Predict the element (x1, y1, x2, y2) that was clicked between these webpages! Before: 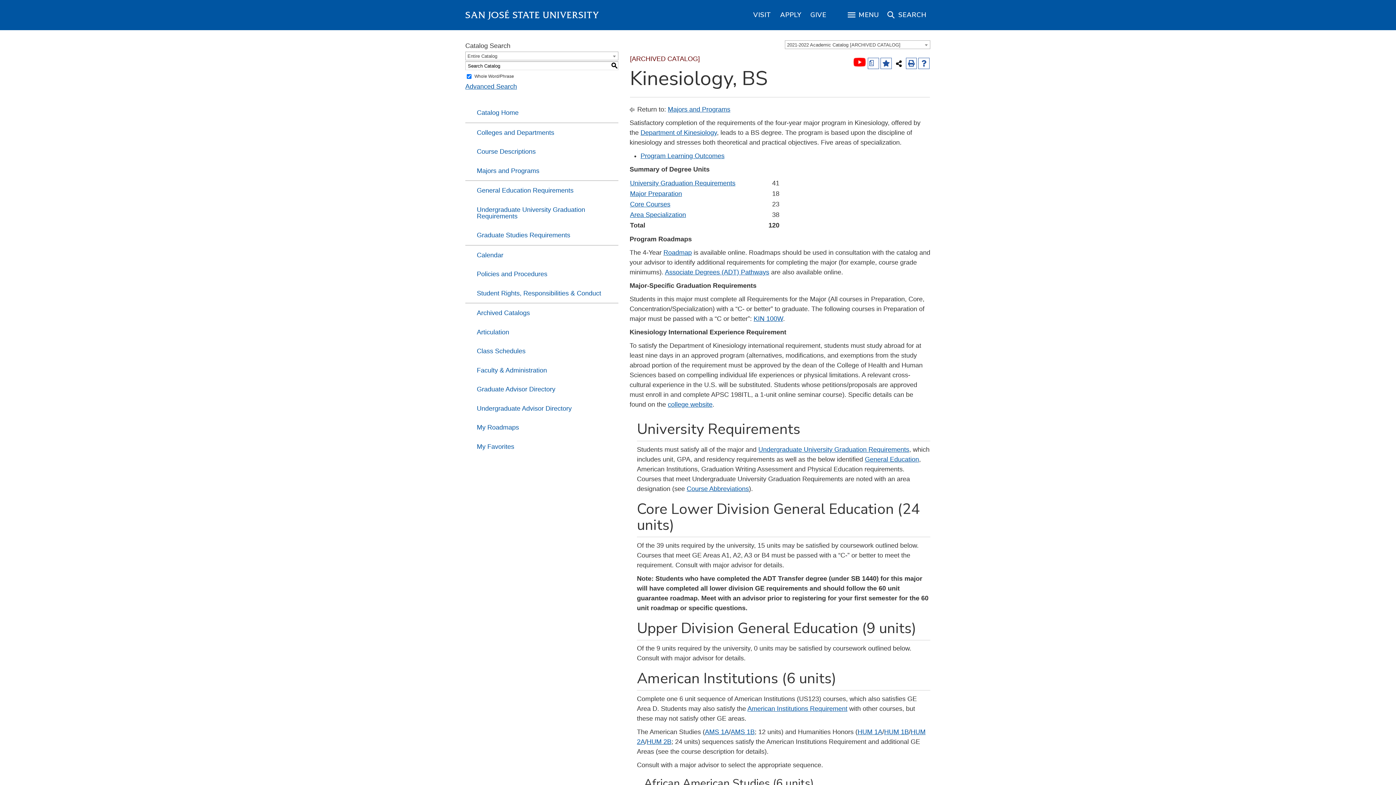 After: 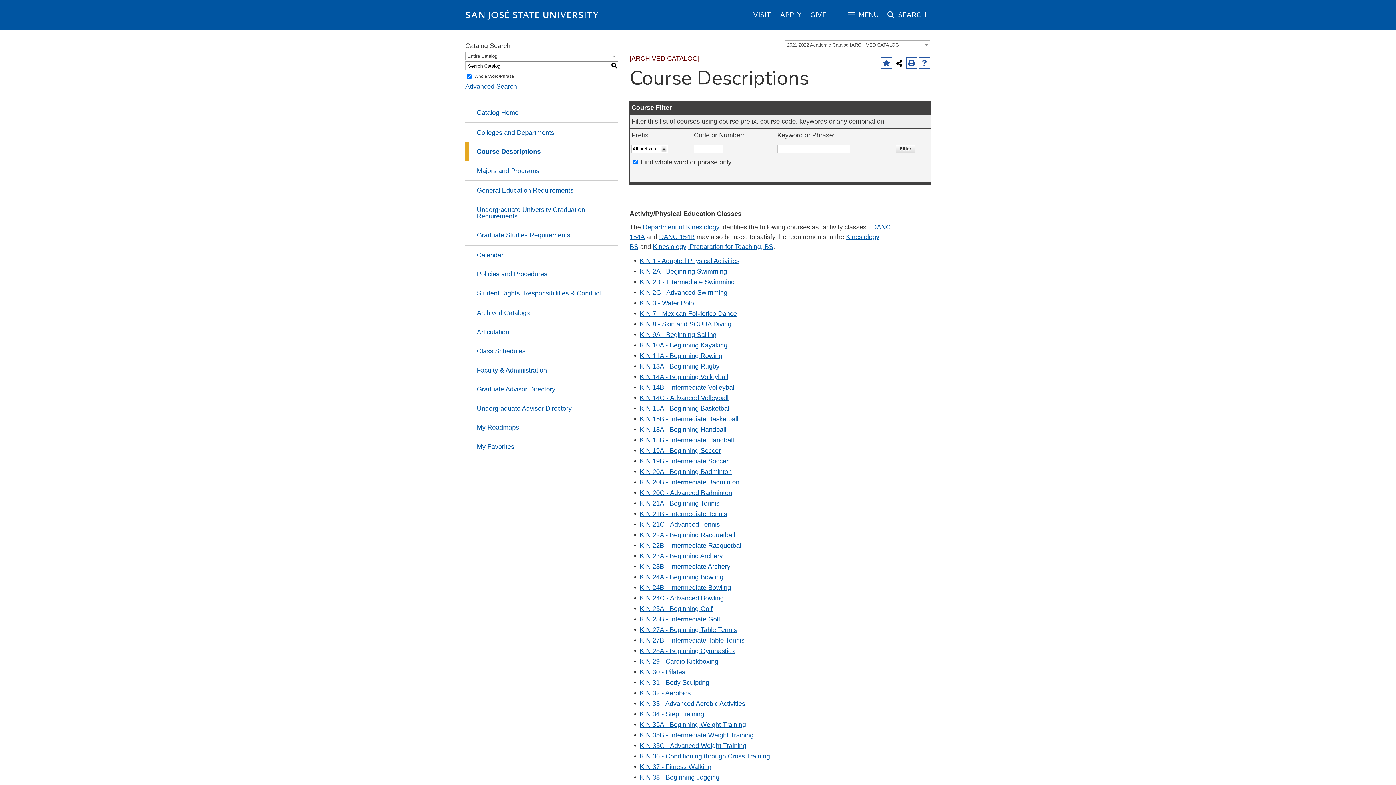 Action: label: Course Descriptions bbox: (465, 142, 618, 161)